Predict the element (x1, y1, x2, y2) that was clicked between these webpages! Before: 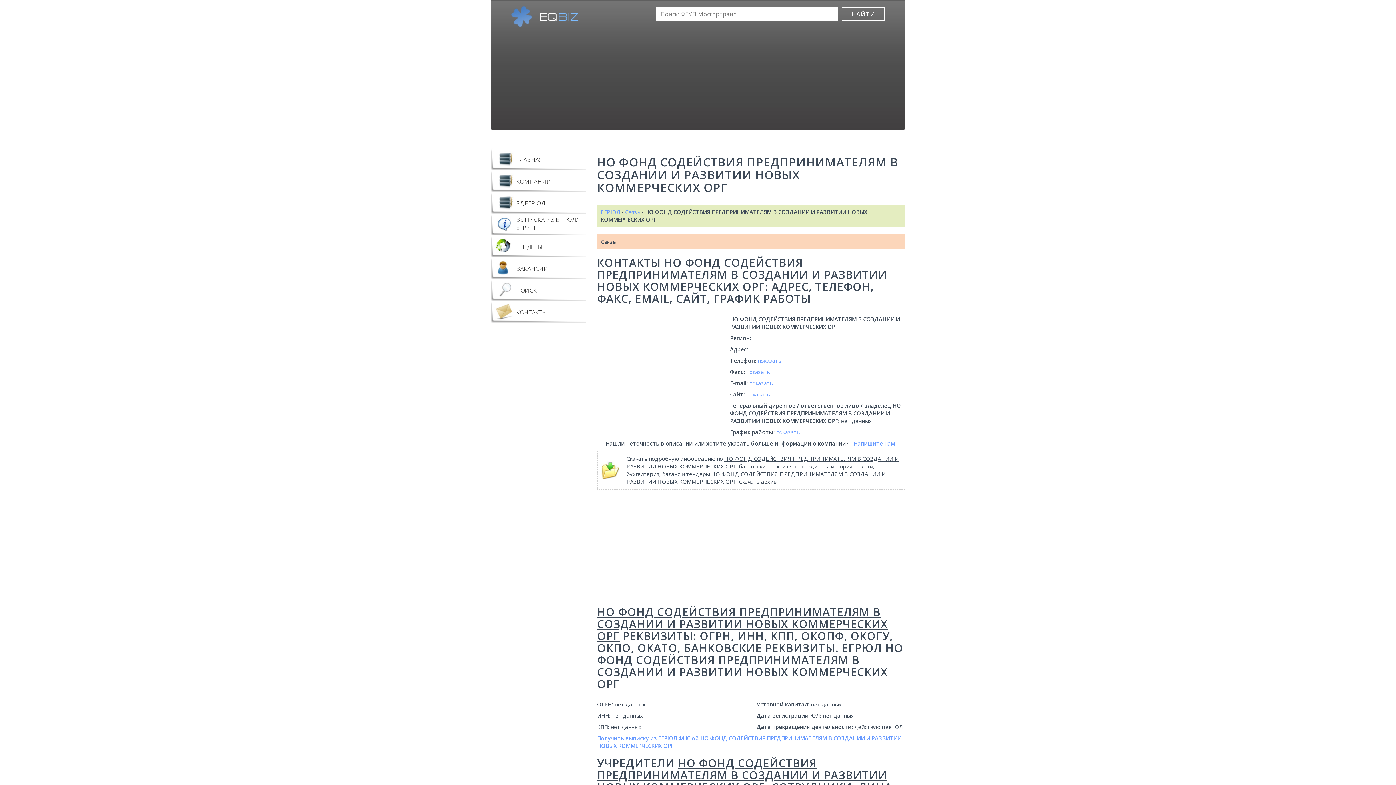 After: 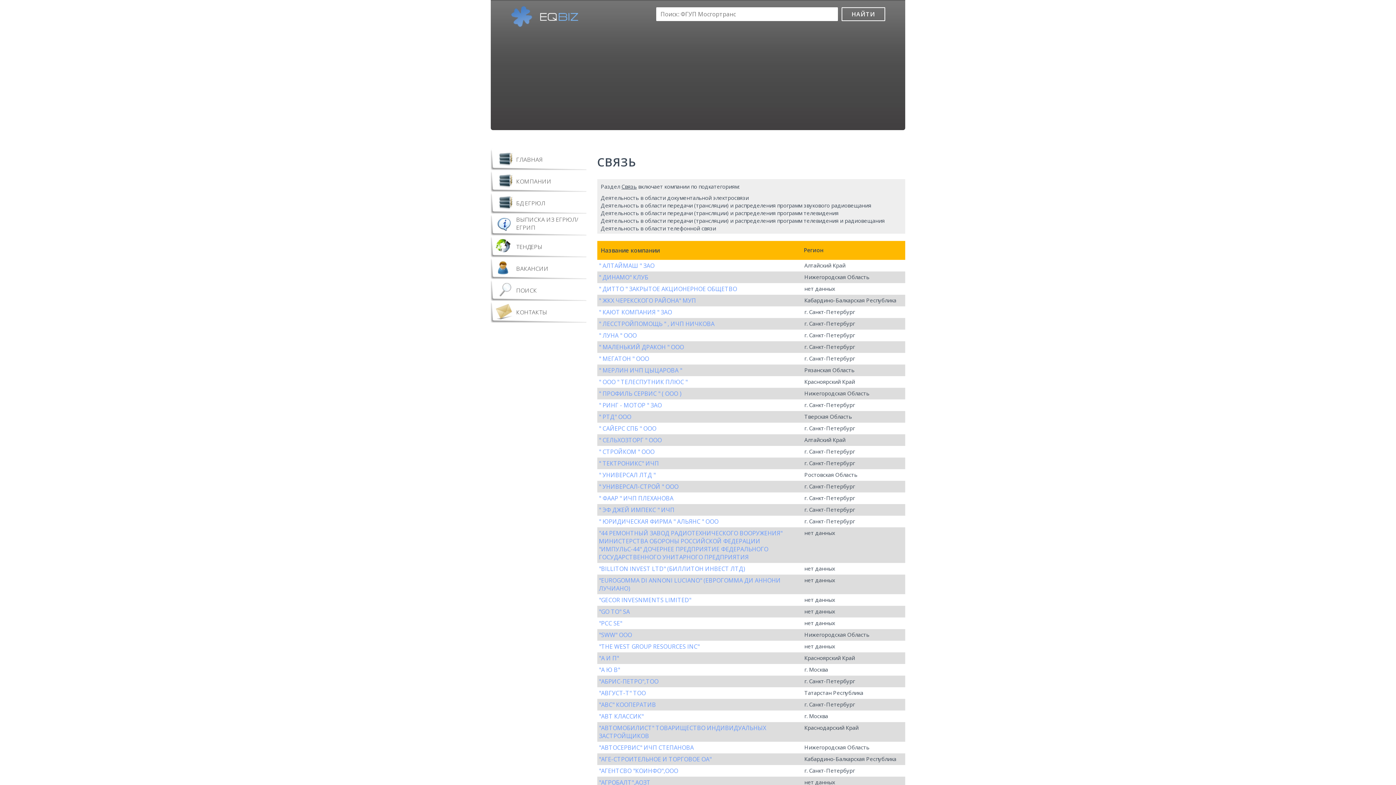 Action: bbox: (625, 208, 640, 215) label: Связь